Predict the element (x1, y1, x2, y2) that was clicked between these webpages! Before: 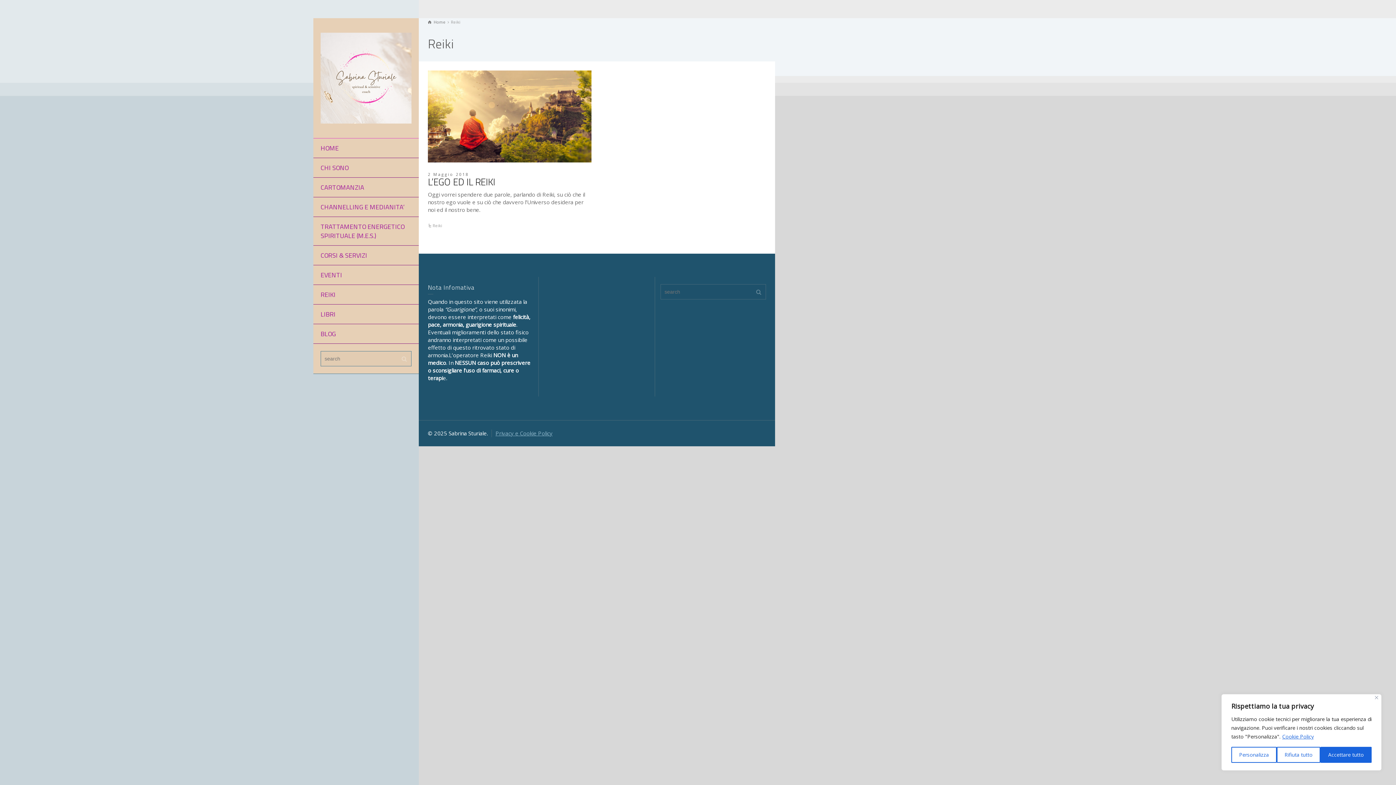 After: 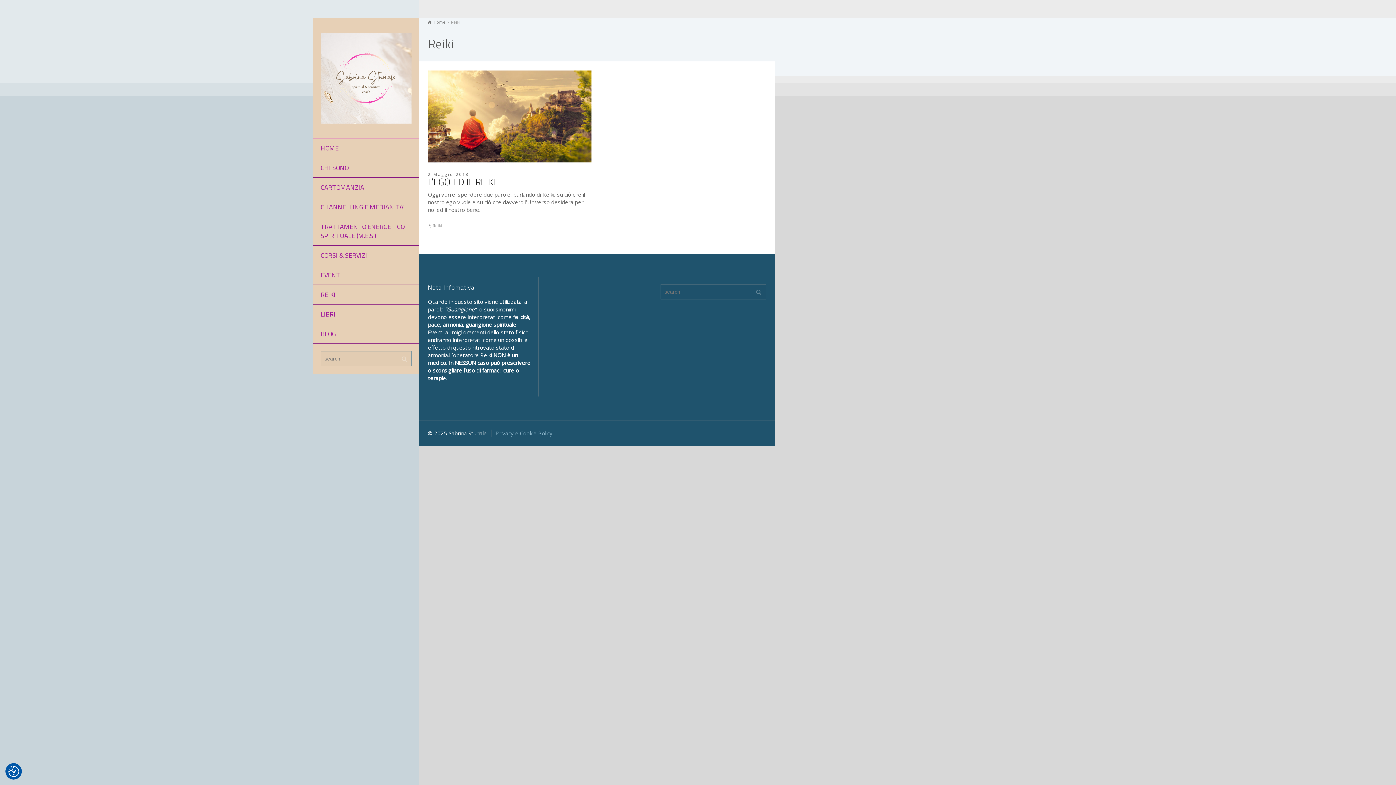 Action: bbox: (1320, 747, 1372, 763) label: Accettare tutto